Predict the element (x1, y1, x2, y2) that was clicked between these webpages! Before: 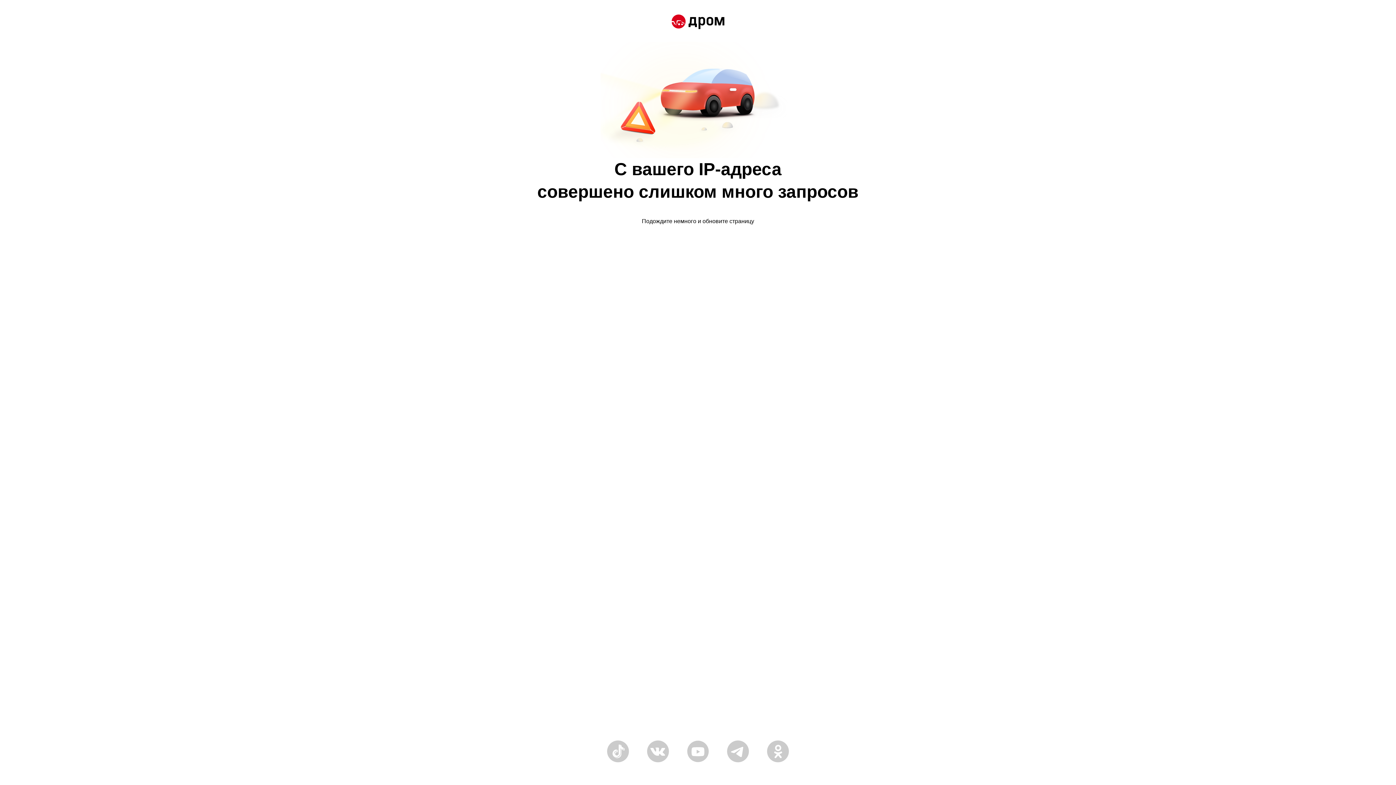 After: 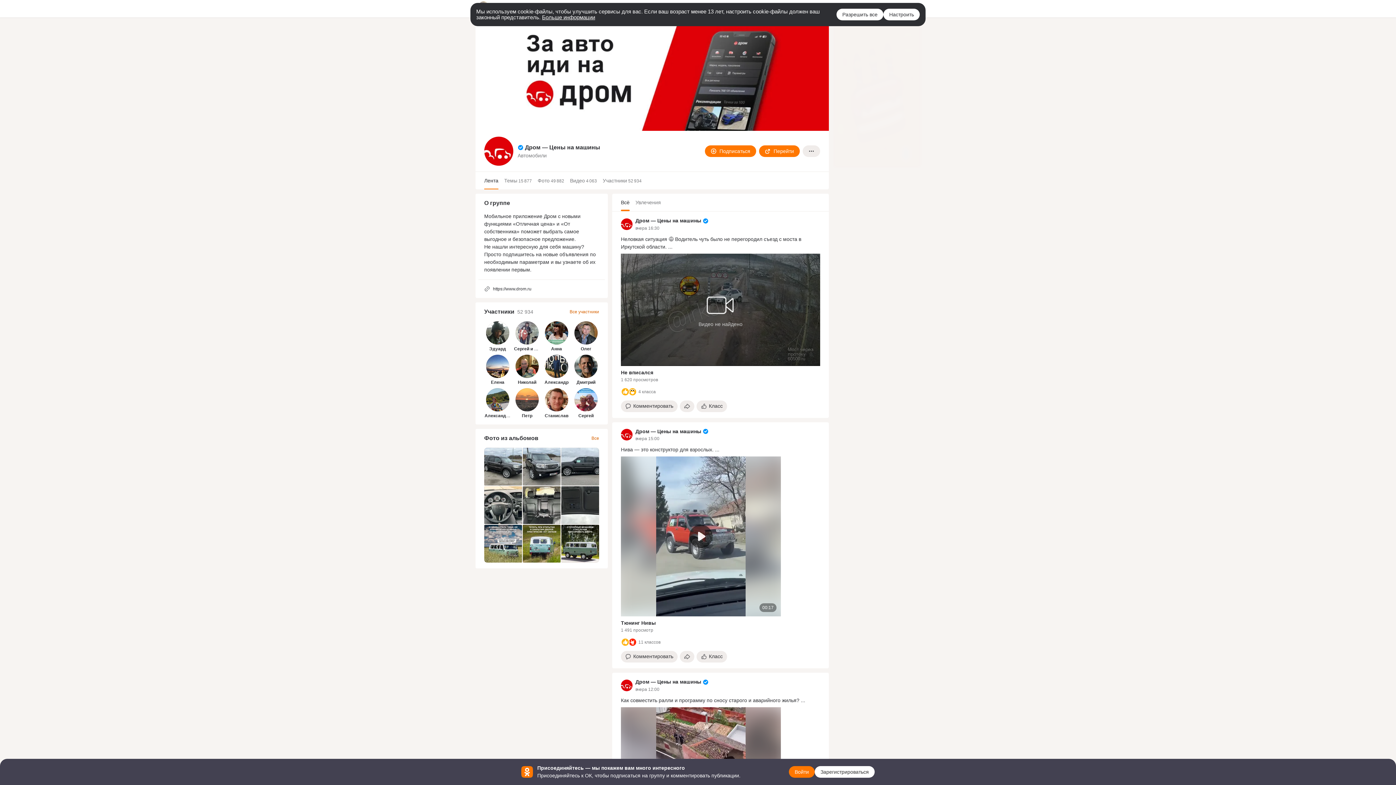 Action: bbox: (767, 758, 789, 764)